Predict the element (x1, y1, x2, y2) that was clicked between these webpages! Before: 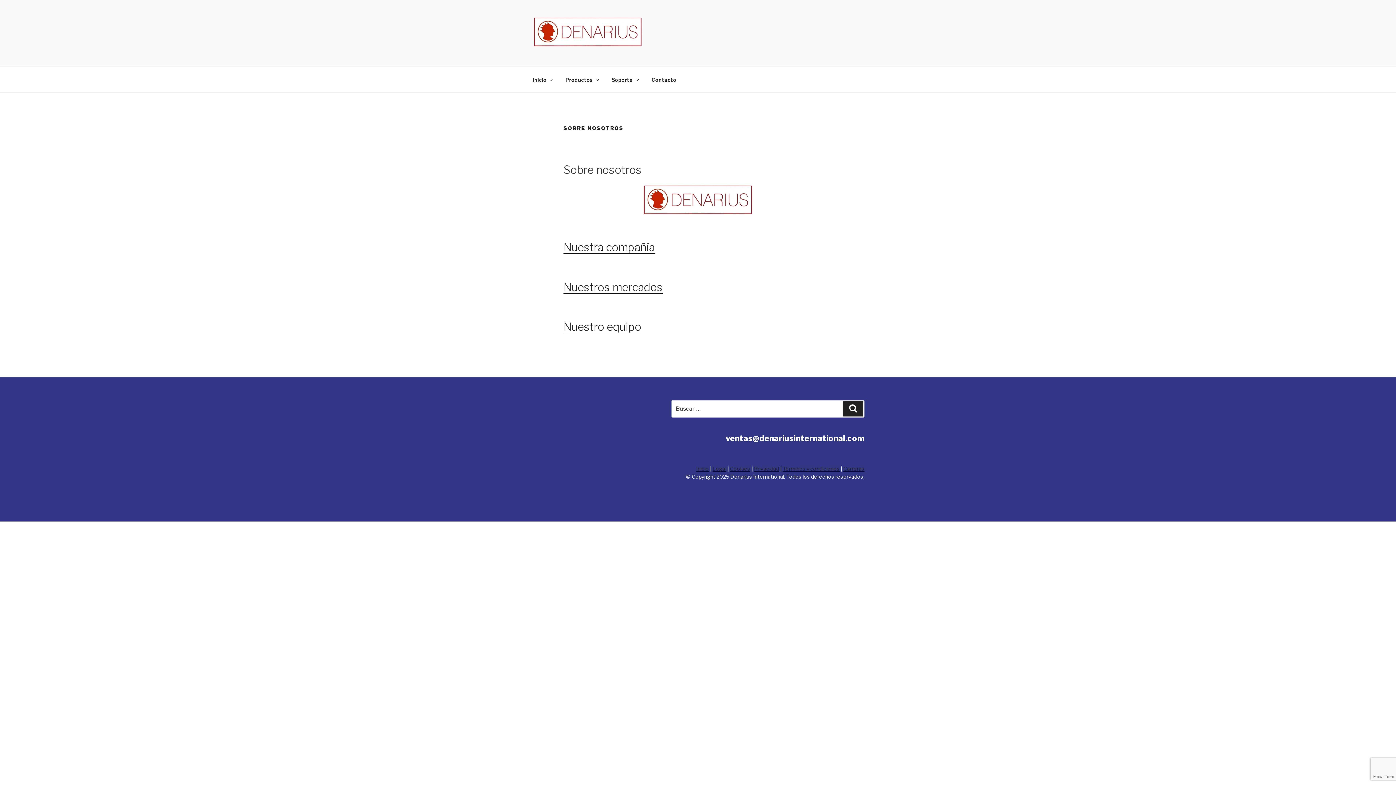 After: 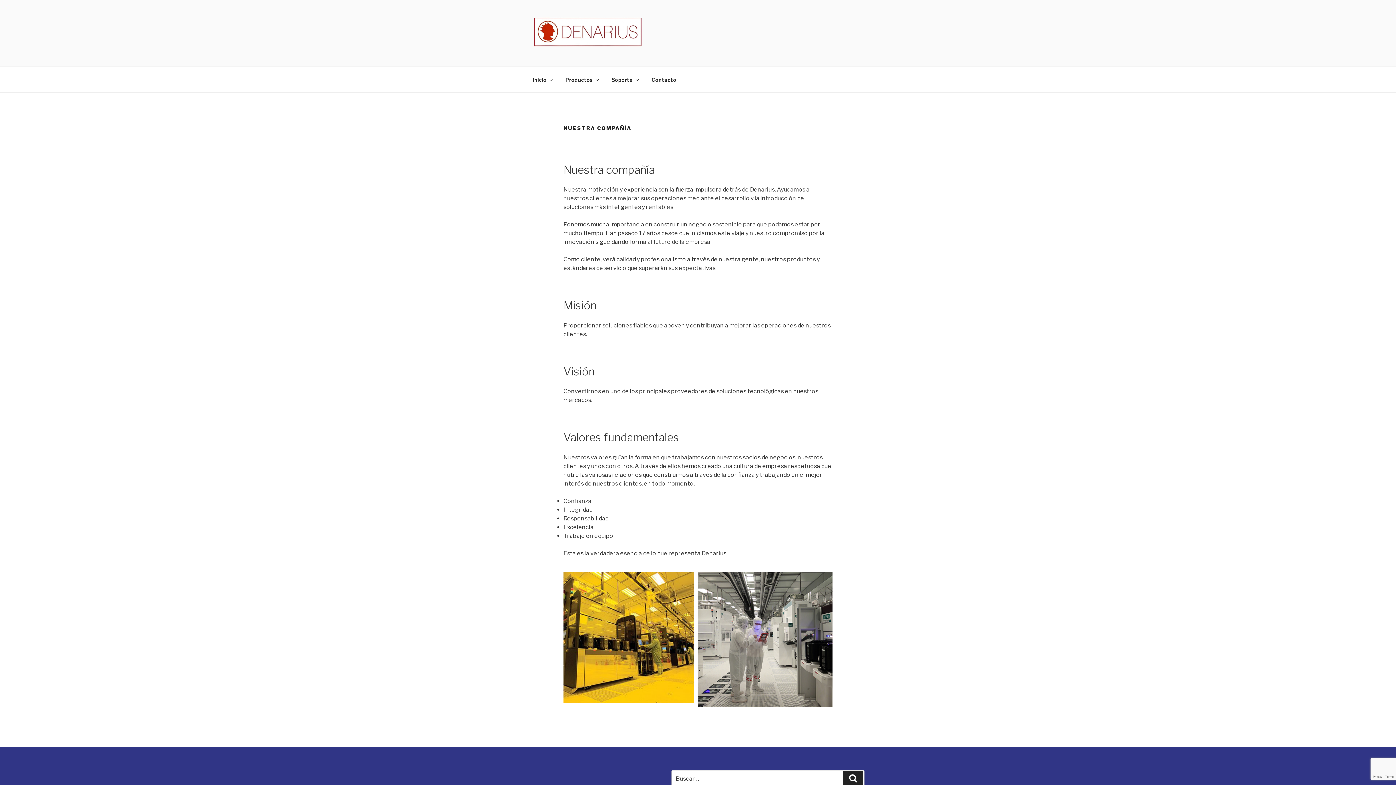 Action: bbox: (563, 240, 654, 253) label: Nuestra compañía